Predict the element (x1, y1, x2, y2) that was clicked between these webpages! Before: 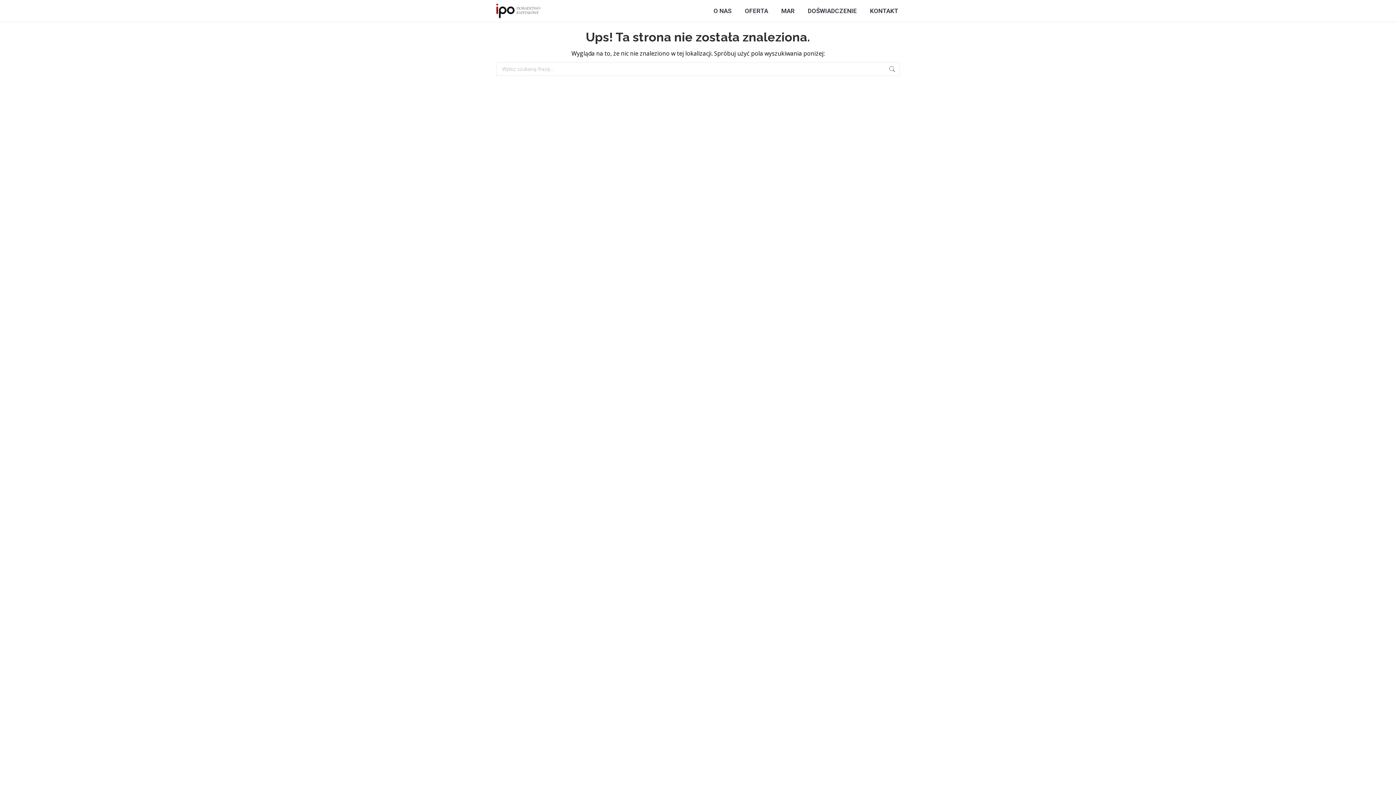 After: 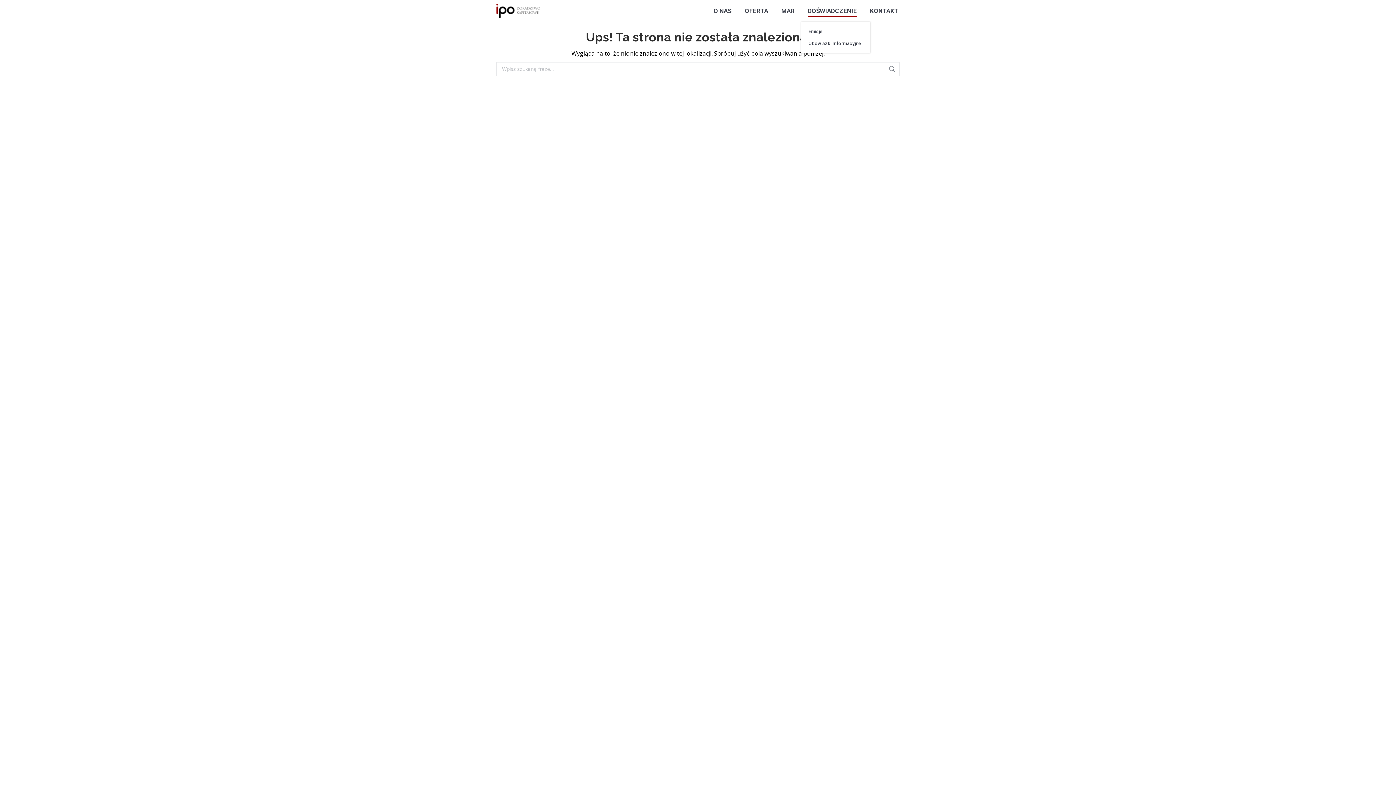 Action: bbox: (806, 5, 858, 16) label: DOŚWIADCZENIE